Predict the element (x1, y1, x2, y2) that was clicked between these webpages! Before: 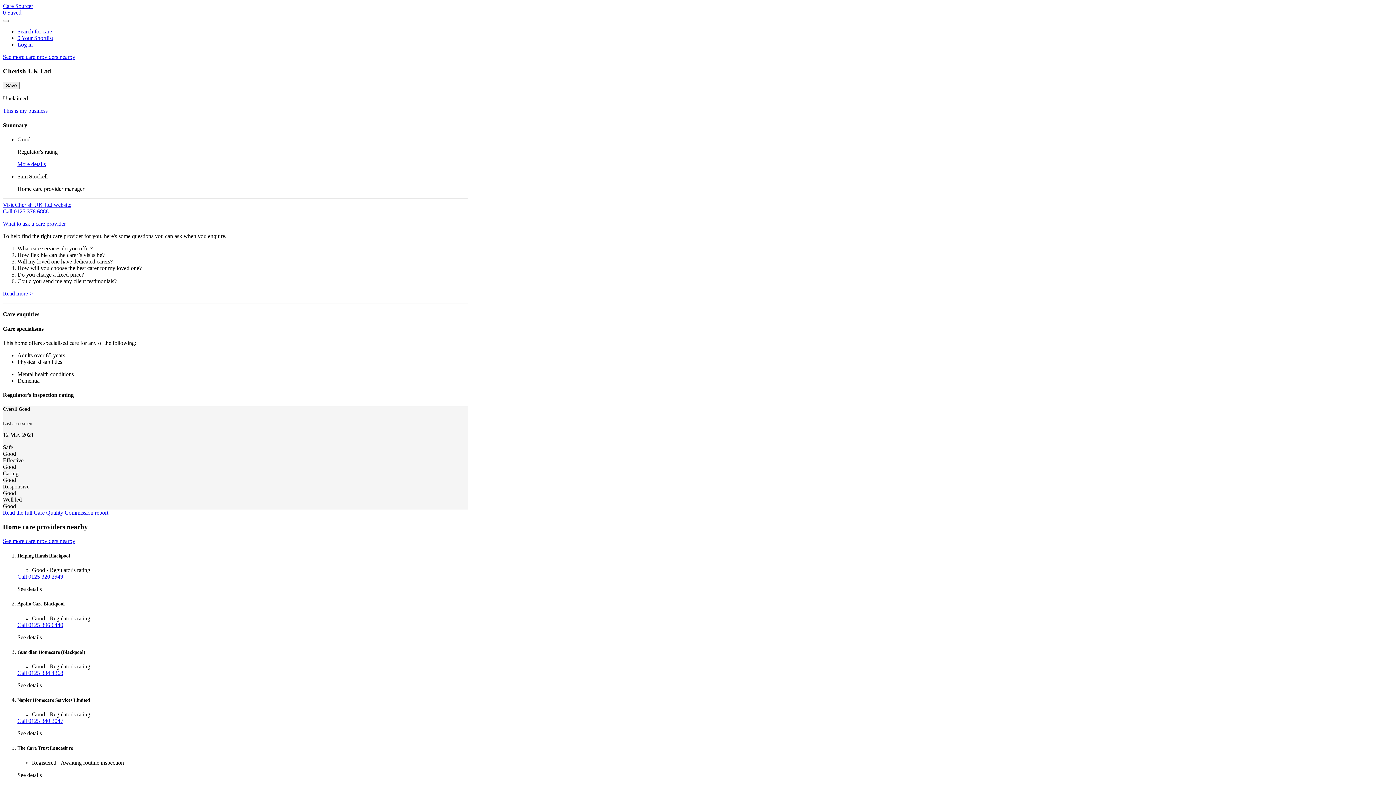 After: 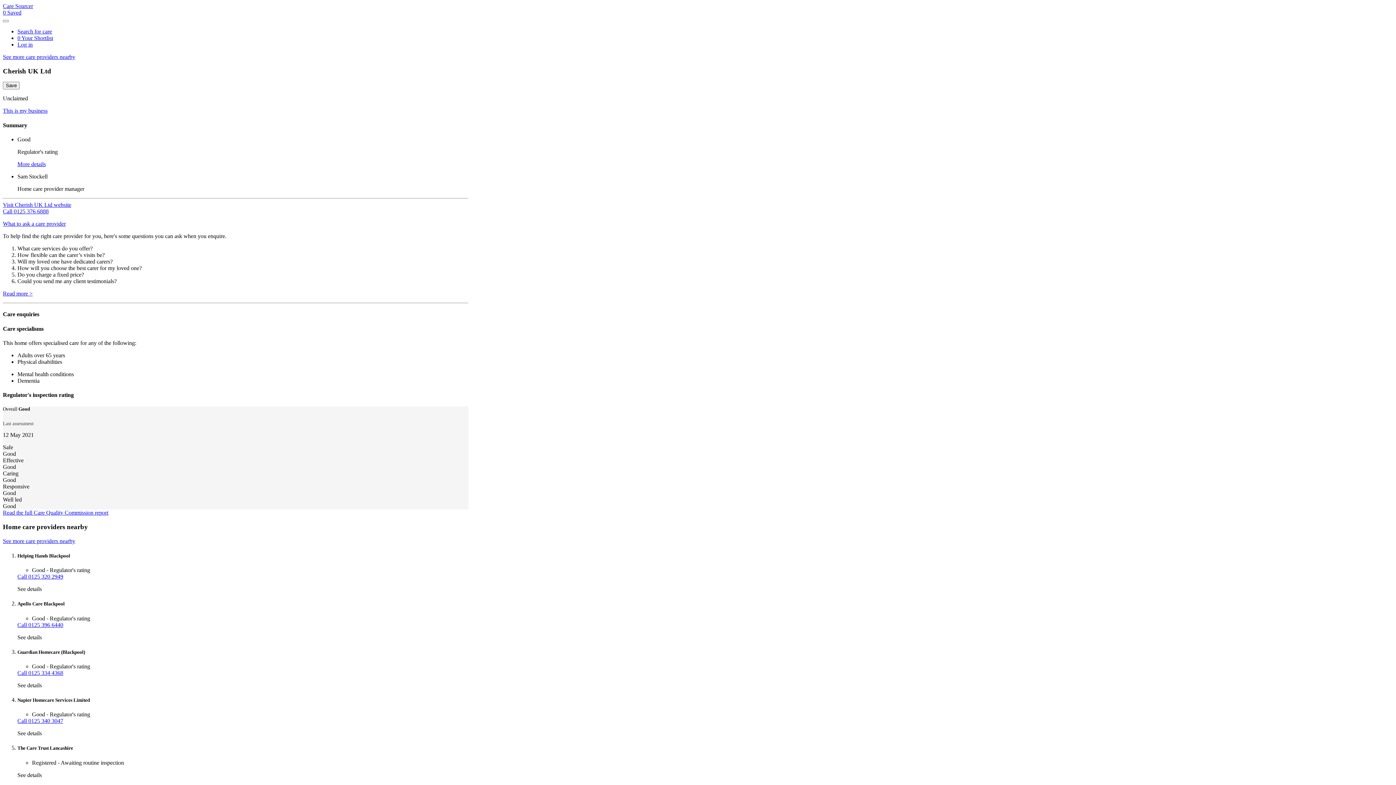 Action: bbox: (2, 509, 108, 516) label: Read the full Care Quality Commission report